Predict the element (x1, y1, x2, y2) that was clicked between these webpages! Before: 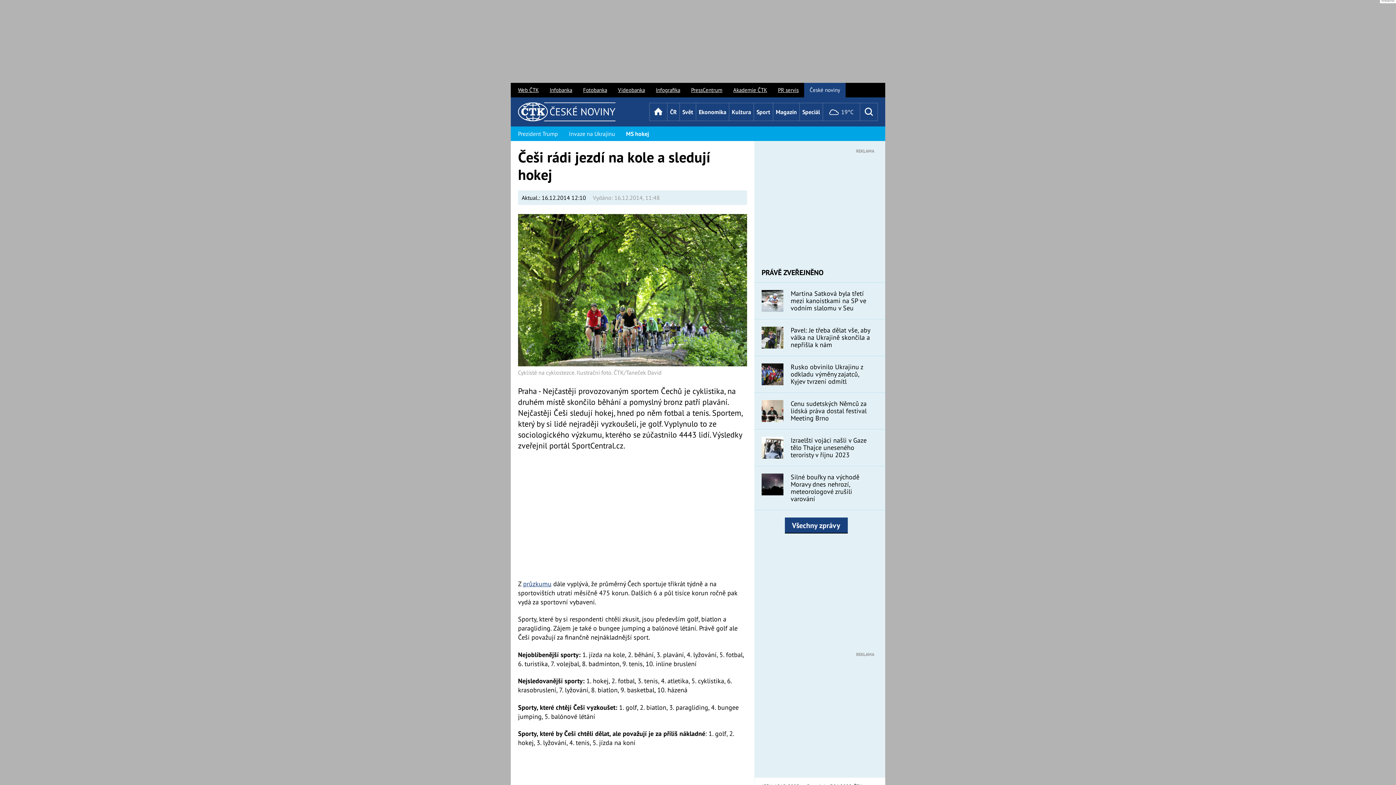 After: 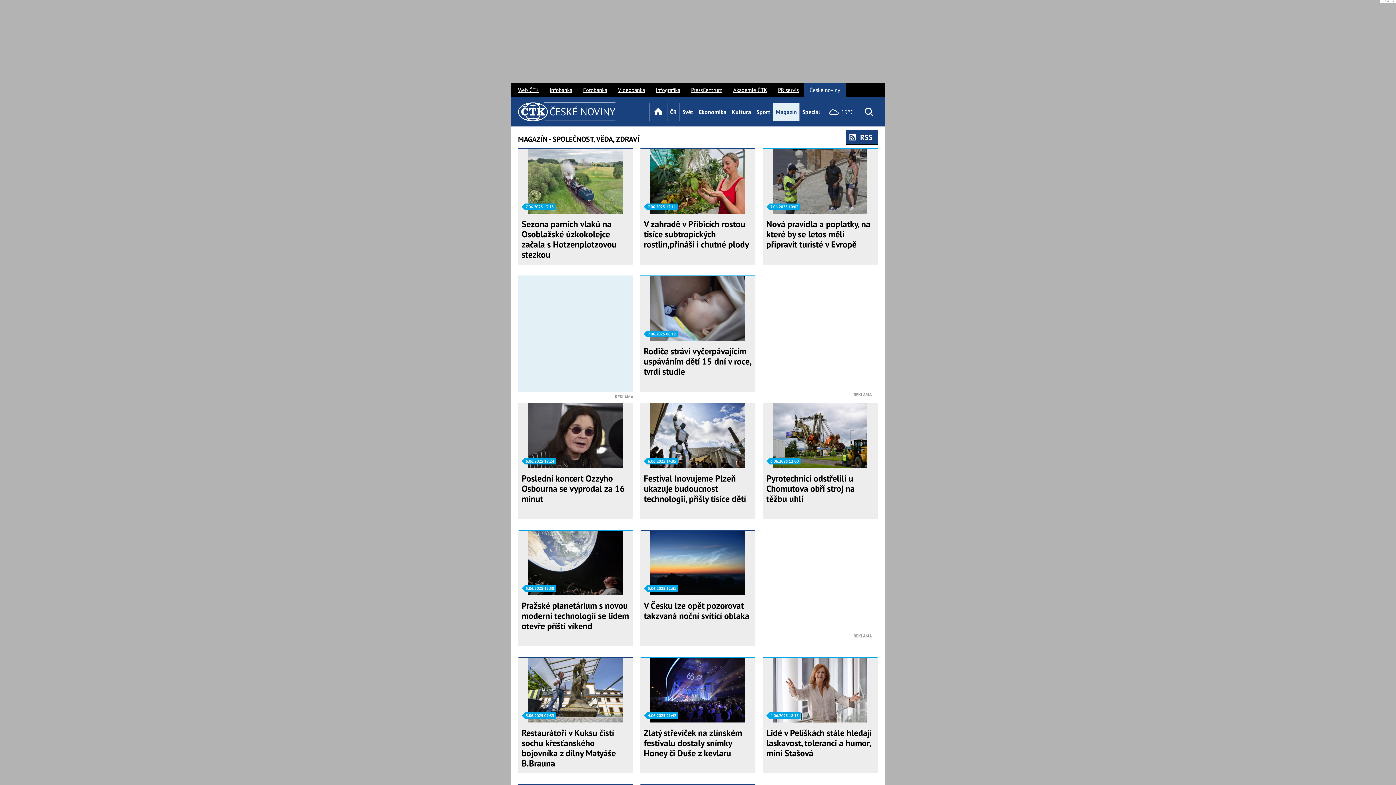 Action: label: Magazín bbox: (773, 102, 799, 121)